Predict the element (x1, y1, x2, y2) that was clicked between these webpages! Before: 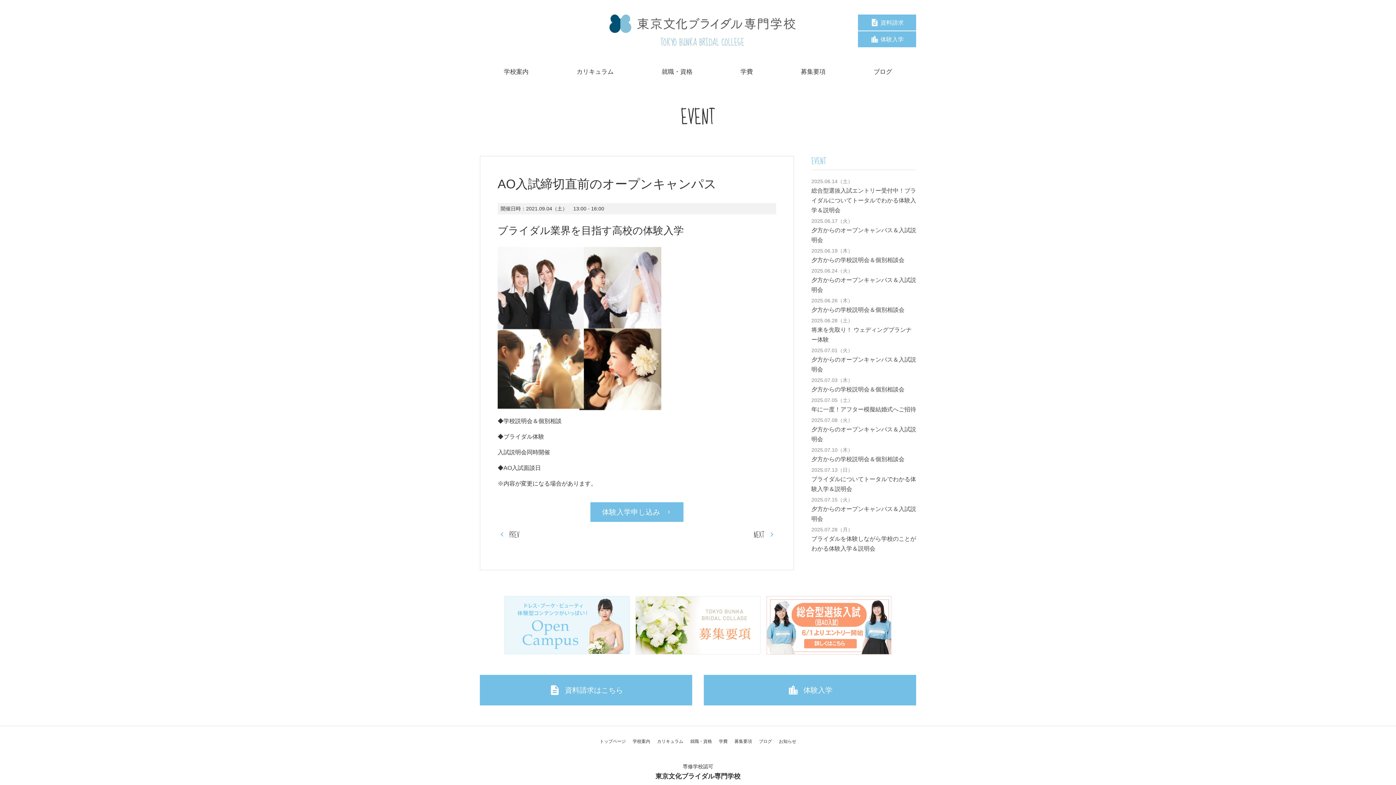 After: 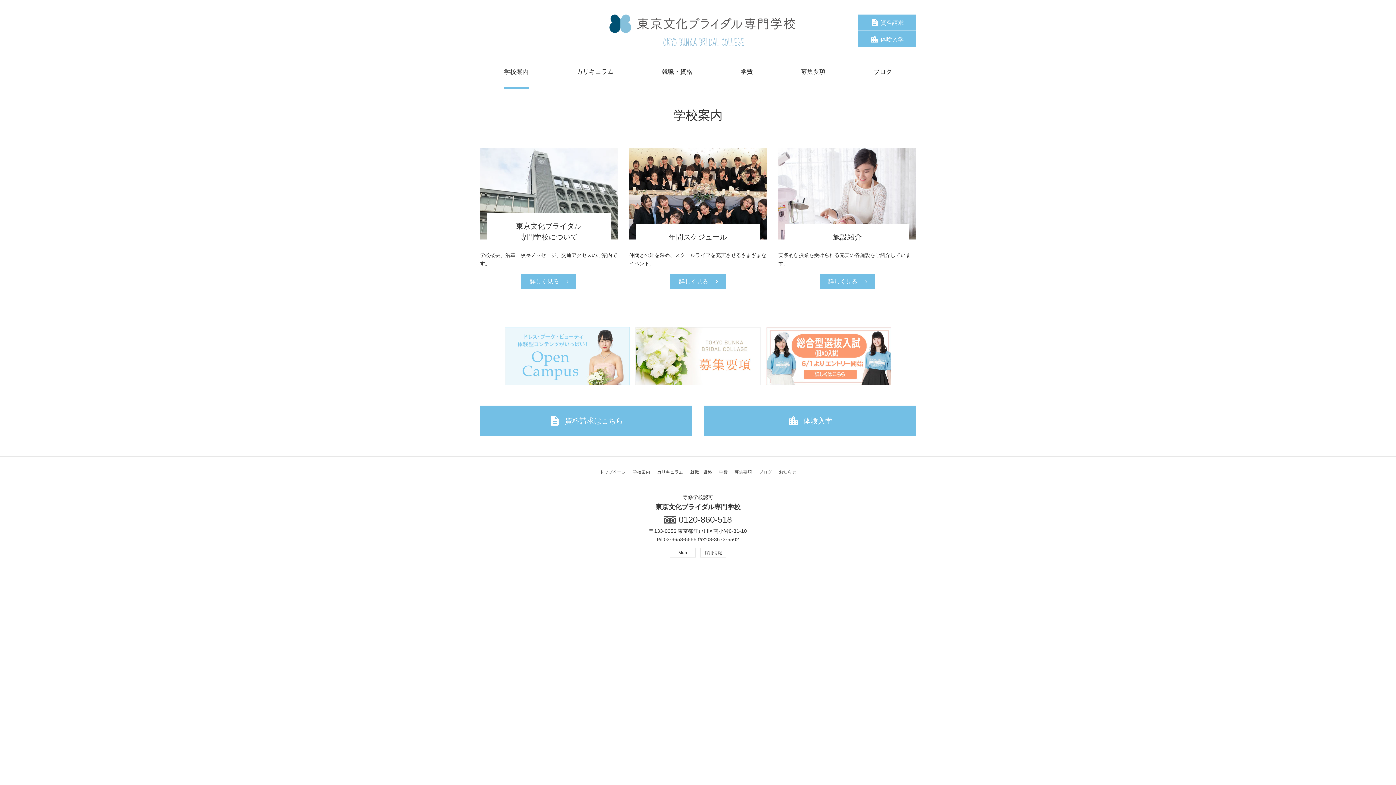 Action: label: 学校案内 bbox: (480, 58, 552, 88)